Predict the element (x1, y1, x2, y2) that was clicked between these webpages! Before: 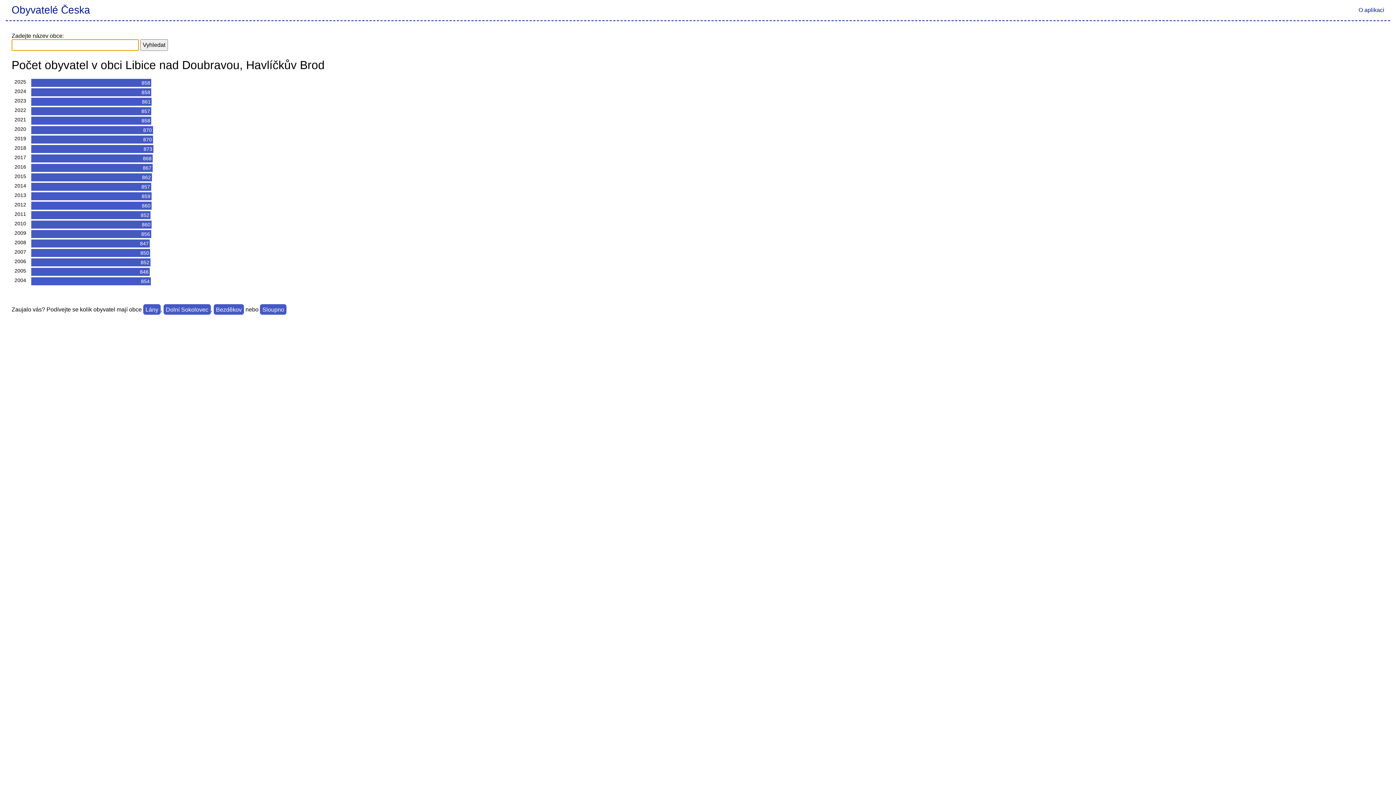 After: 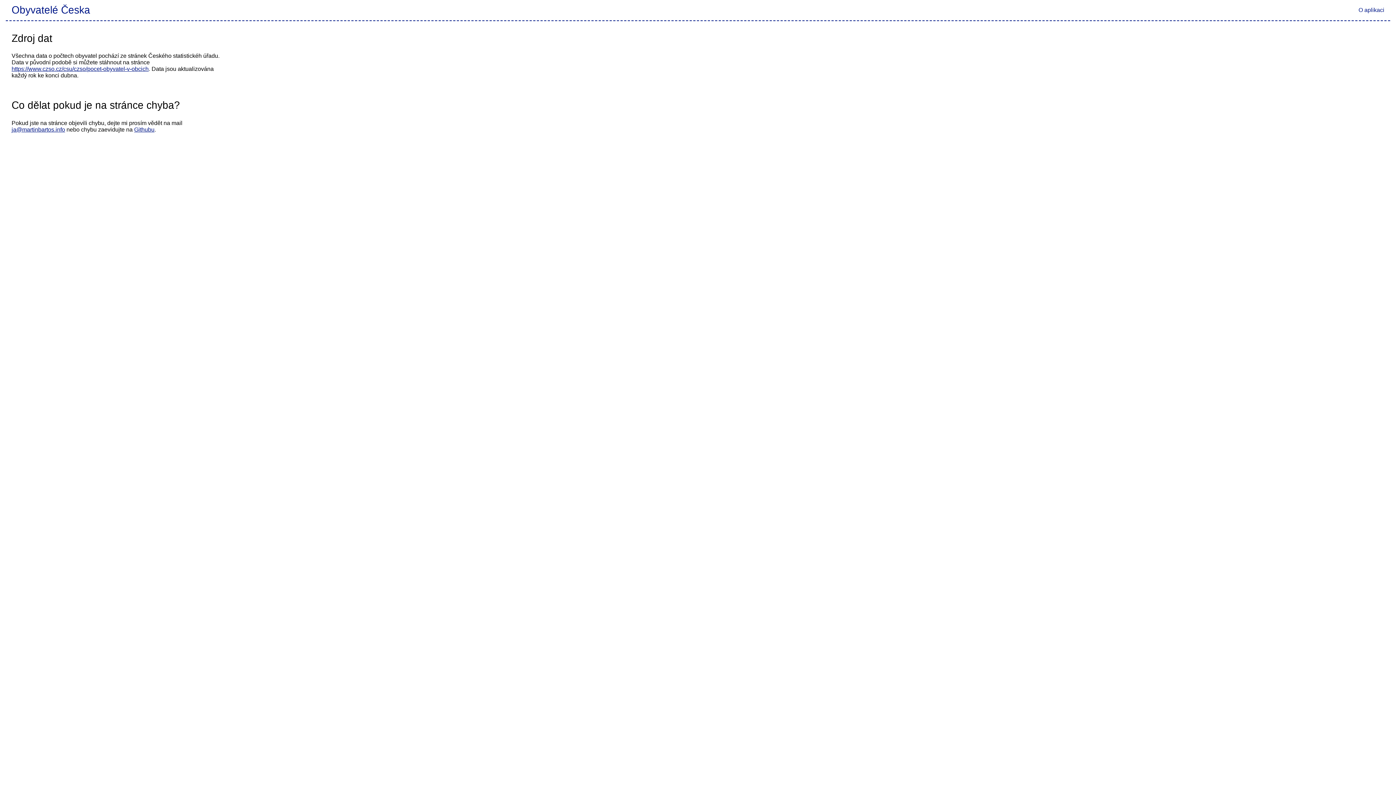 Action: bbox: (1353, 6, 1390, 13) label: O aplikaci